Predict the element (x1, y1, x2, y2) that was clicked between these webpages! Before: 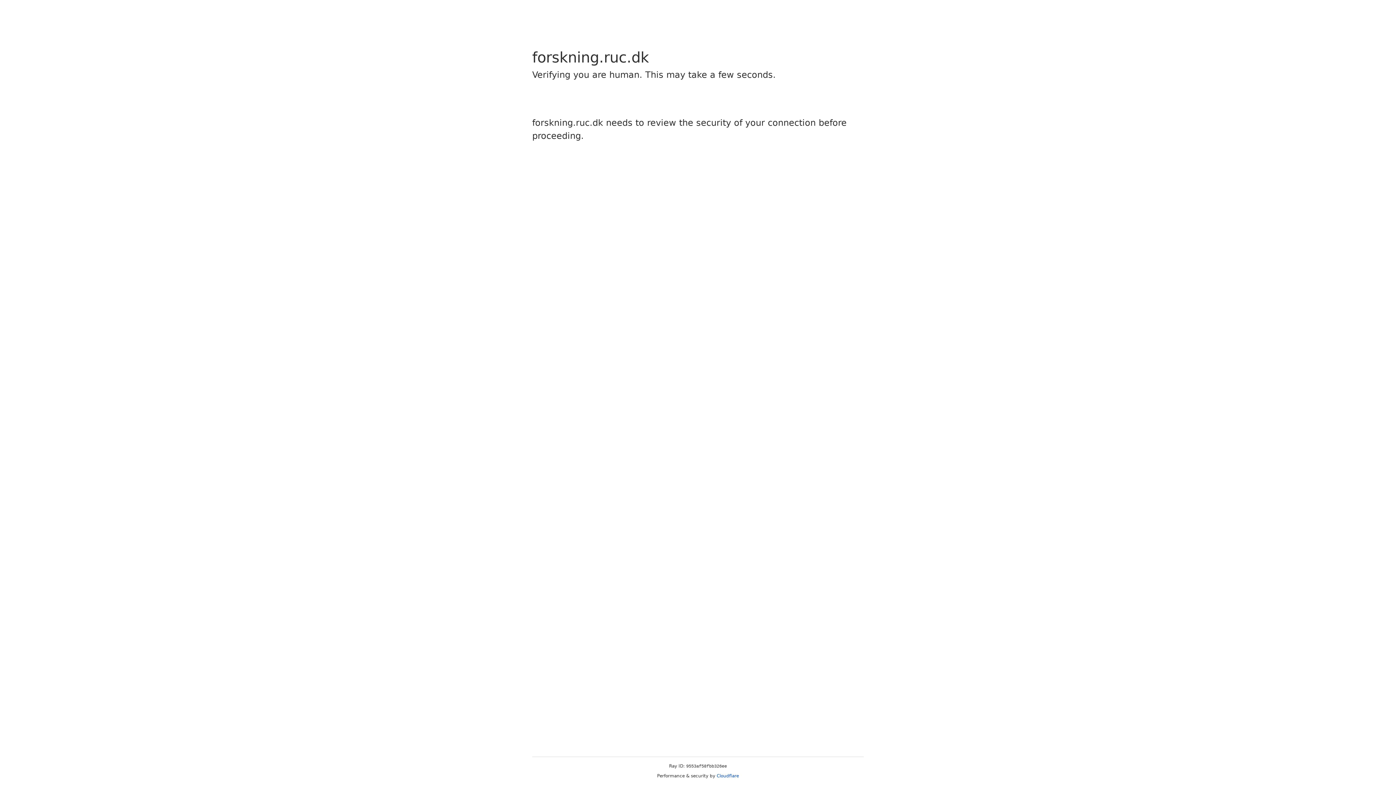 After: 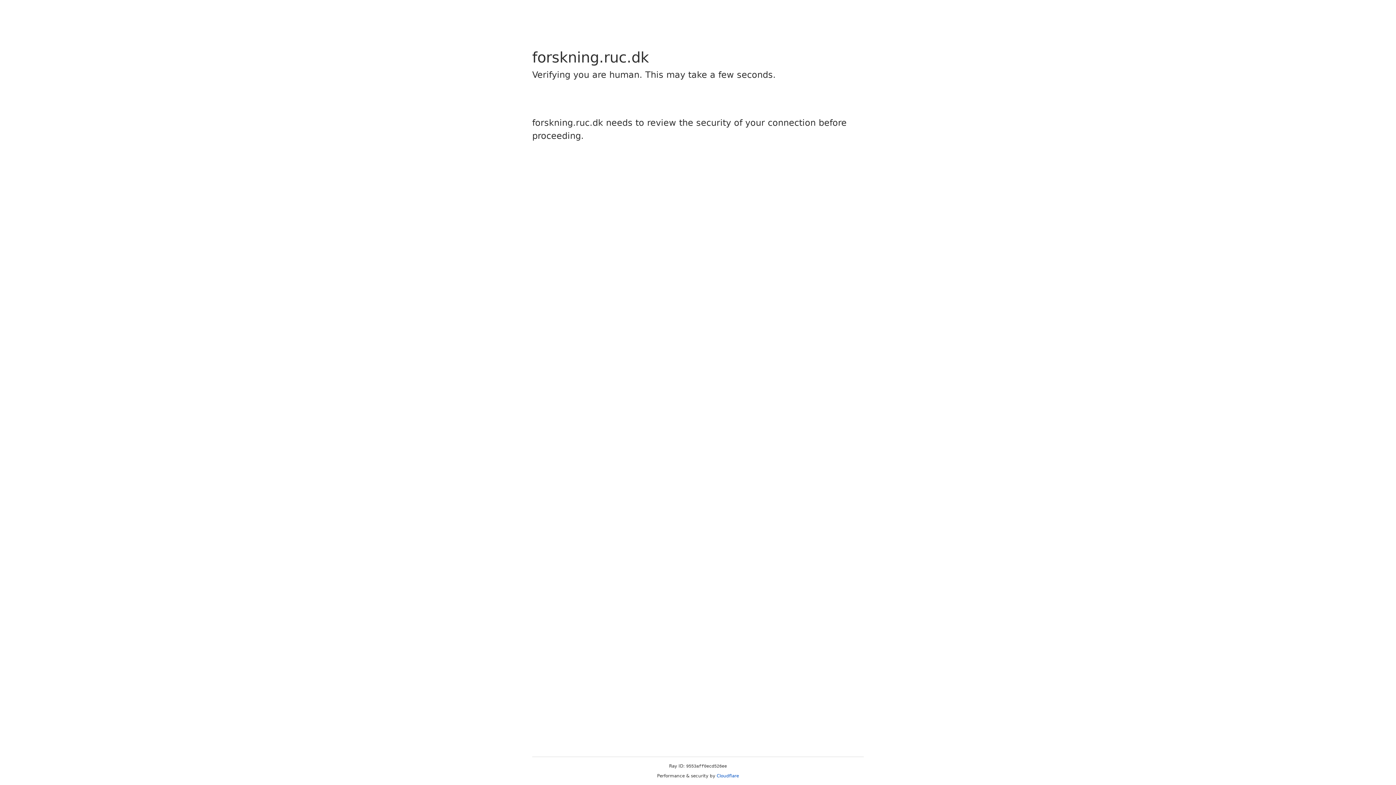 Action: bbox: (716, 773, 739, 778) label: Cloudflare